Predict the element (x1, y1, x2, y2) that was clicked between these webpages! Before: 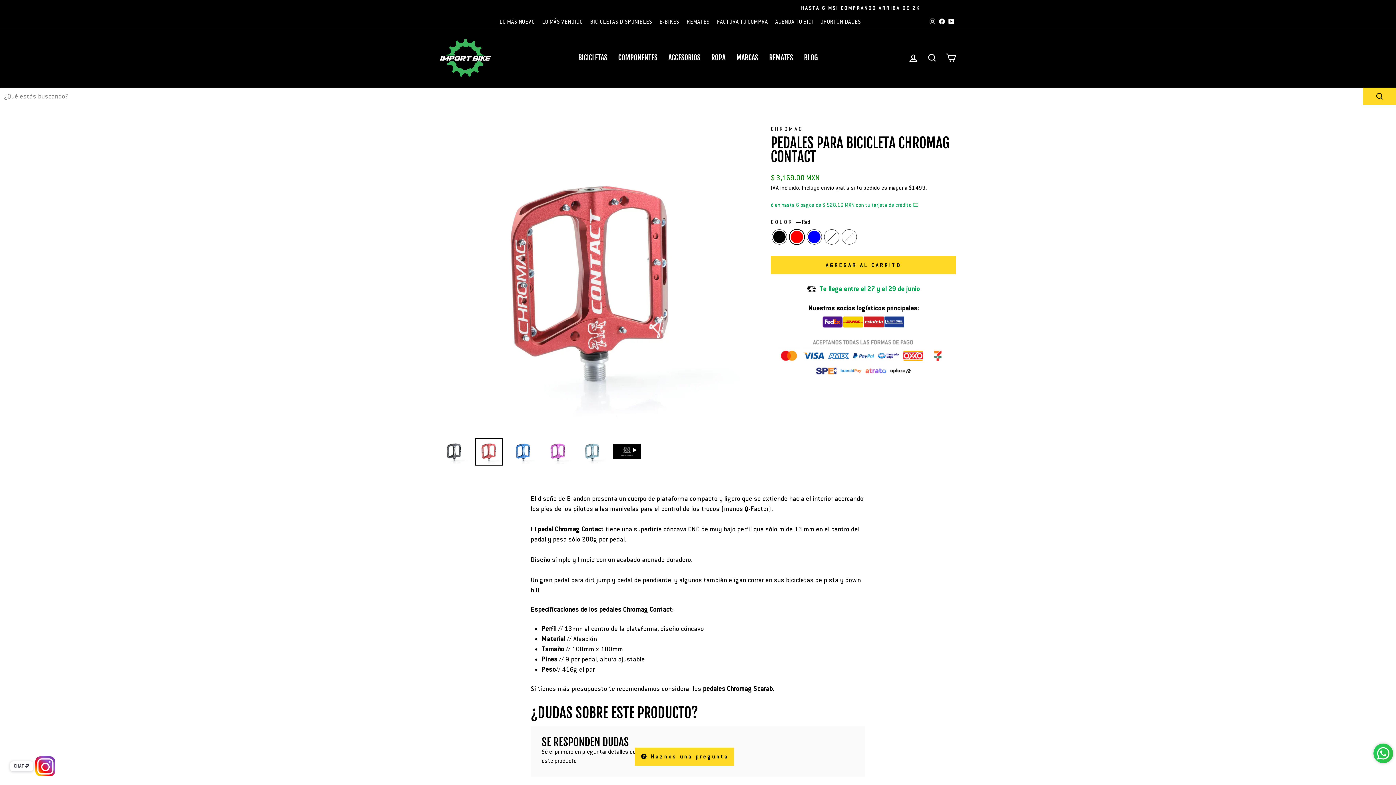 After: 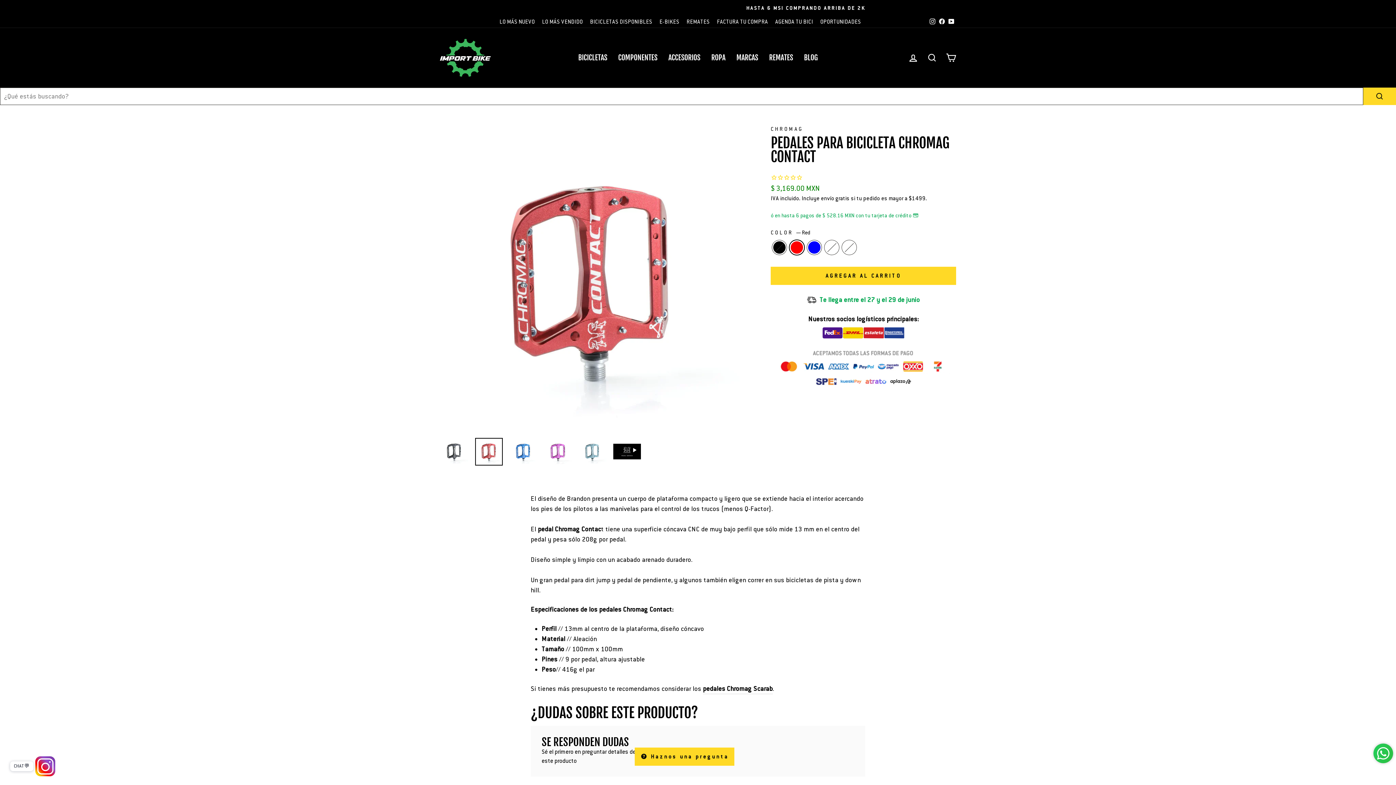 Action: bbox: (475, 438, 502, 465)